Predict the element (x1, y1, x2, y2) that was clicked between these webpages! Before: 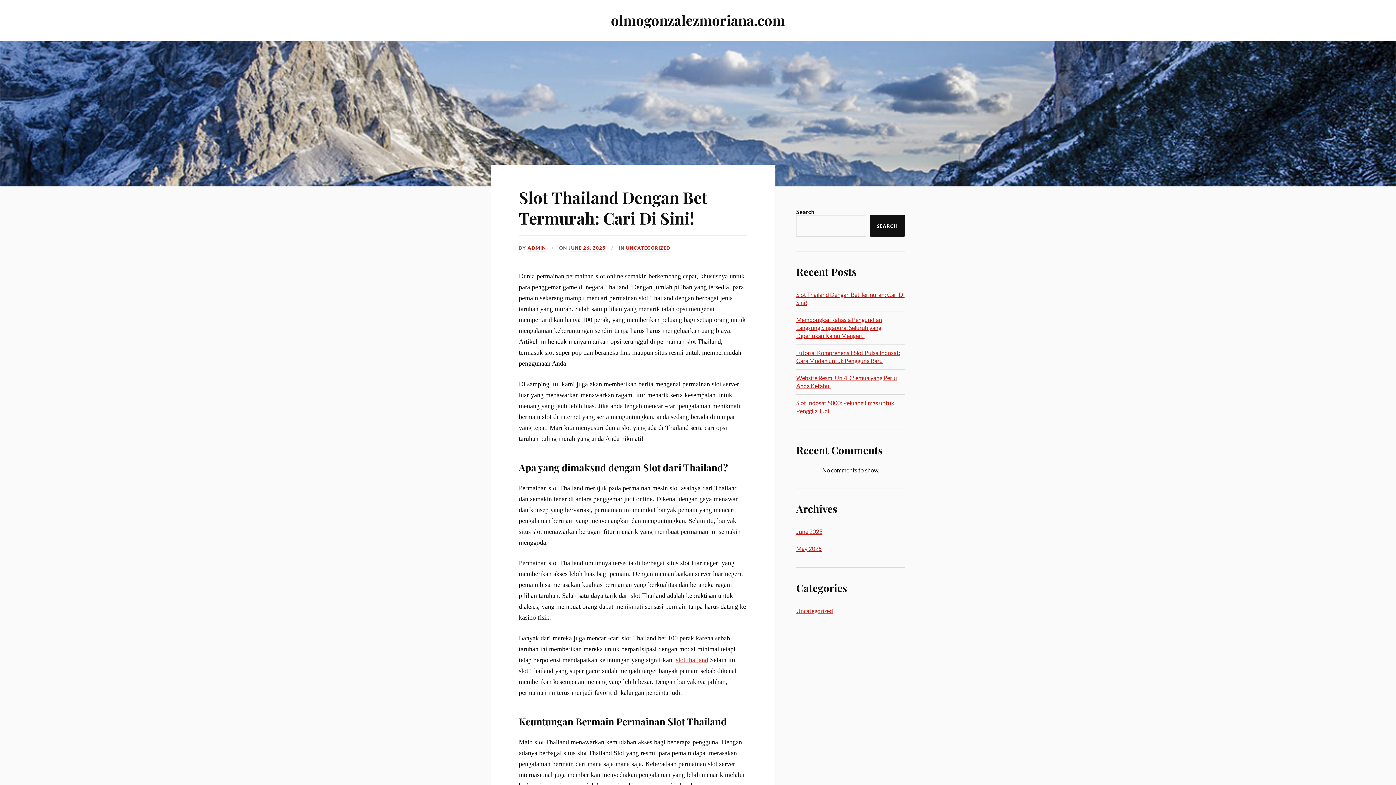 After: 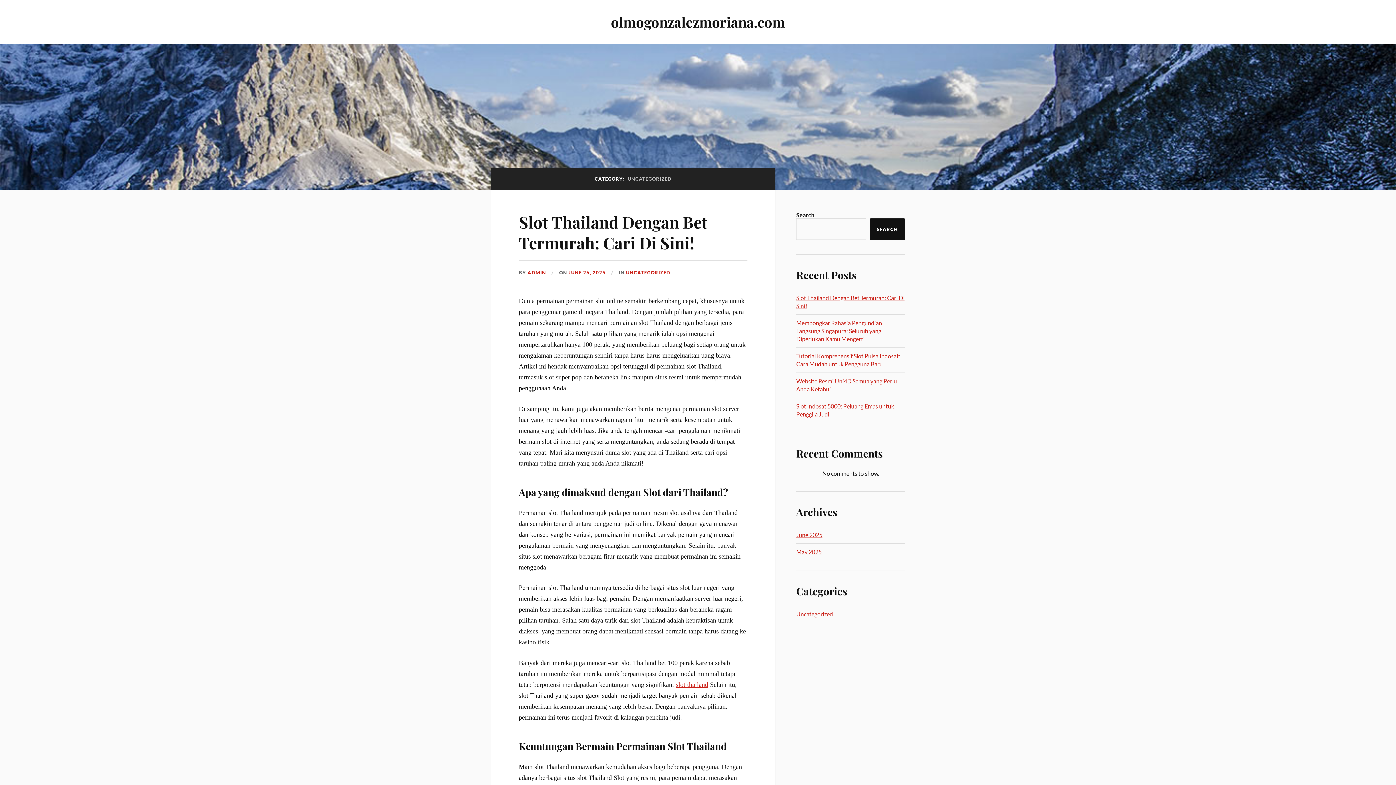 Action: bbox: (796, 607, 833, 614) label: Uncategorized